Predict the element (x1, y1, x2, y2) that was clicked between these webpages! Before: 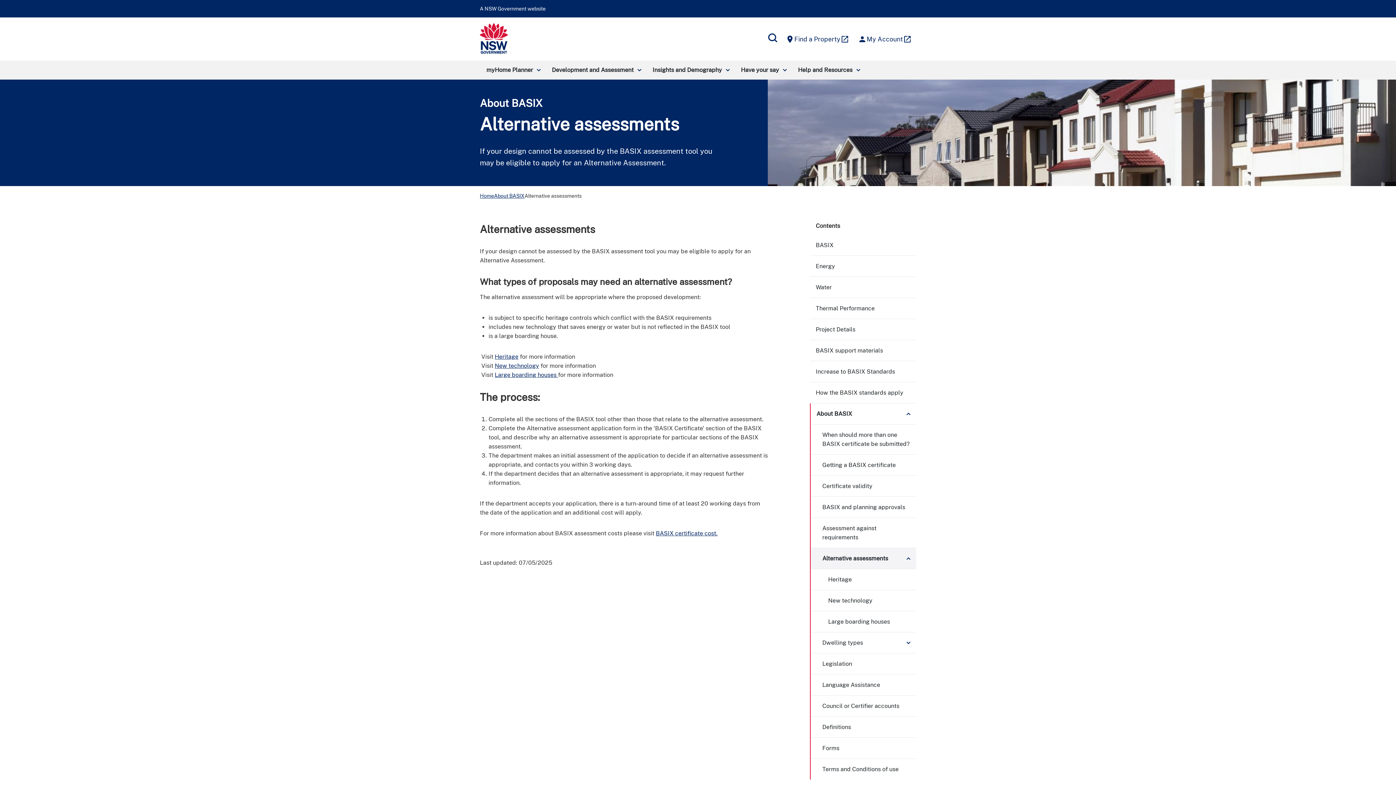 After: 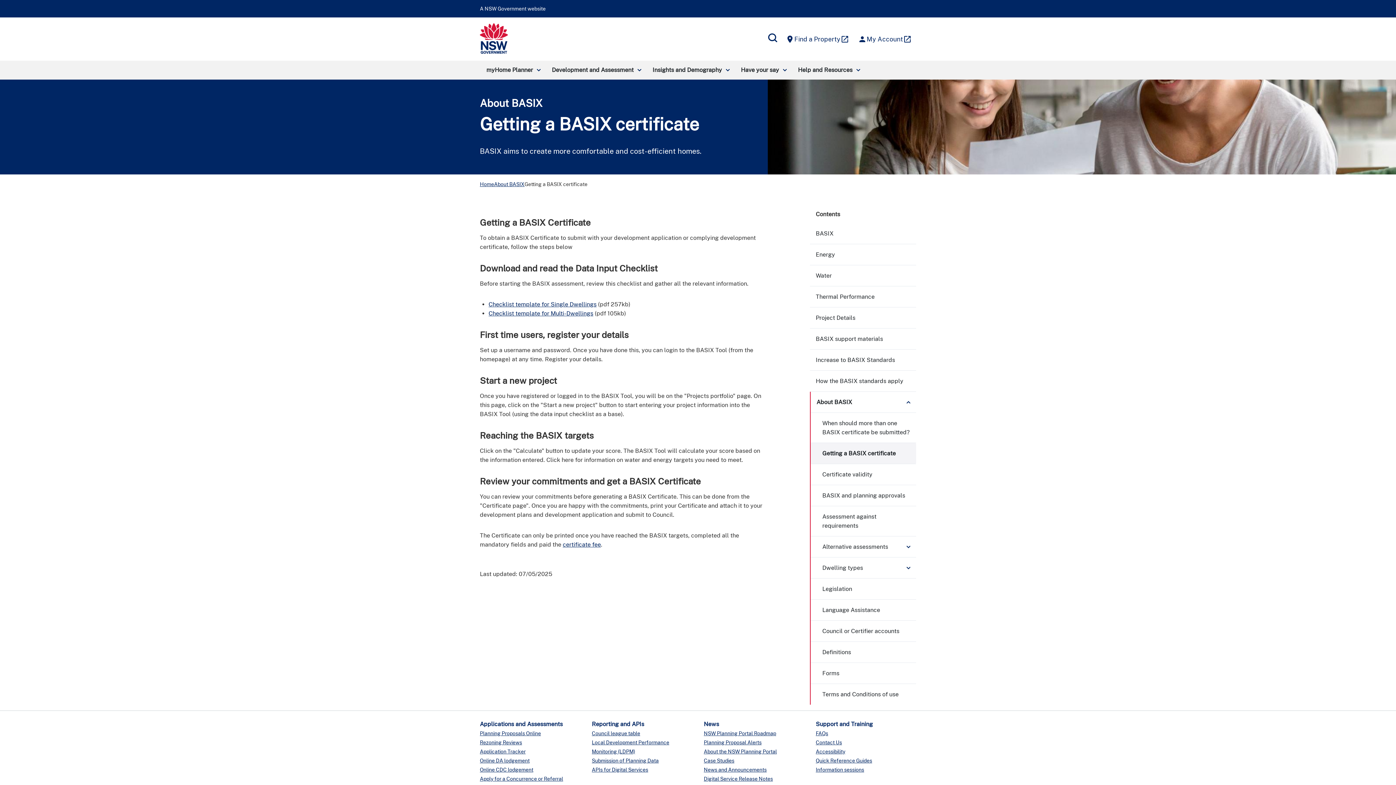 Action: label: Getting a BASIX certificate bbox: (810, 454, 916, 475)